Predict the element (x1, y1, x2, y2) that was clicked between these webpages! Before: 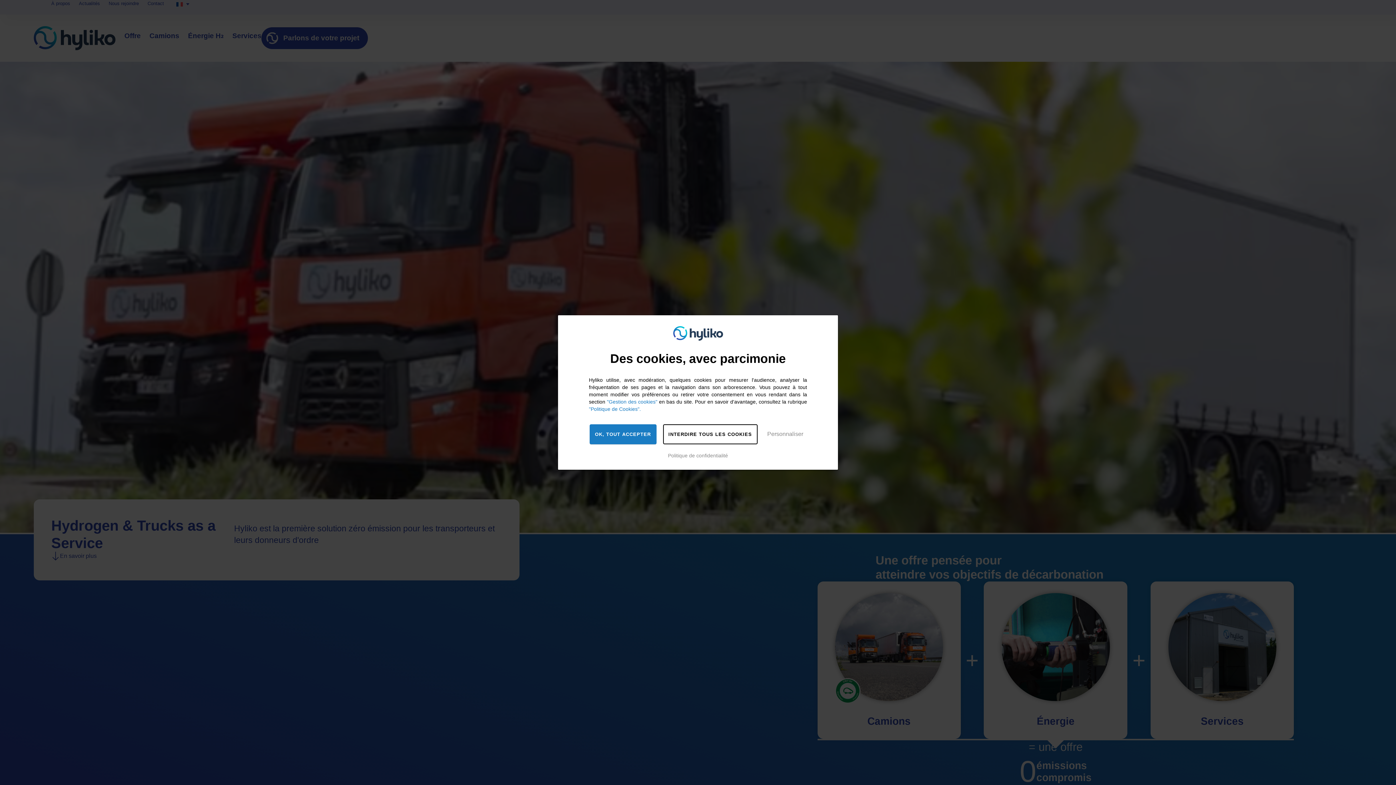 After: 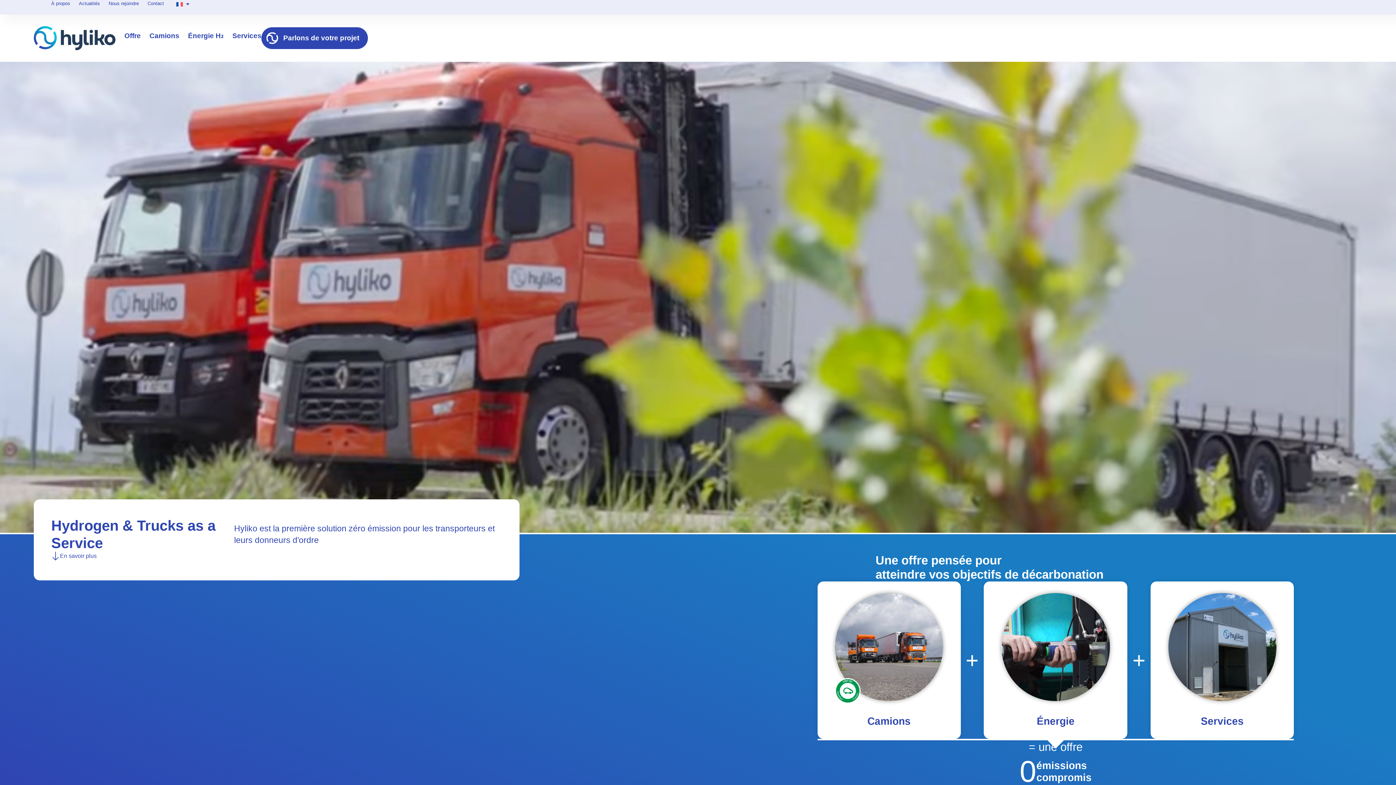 Action: bbox: (663, 424, 757, 444) label: INTERDIRE TOUS LES COOKIES